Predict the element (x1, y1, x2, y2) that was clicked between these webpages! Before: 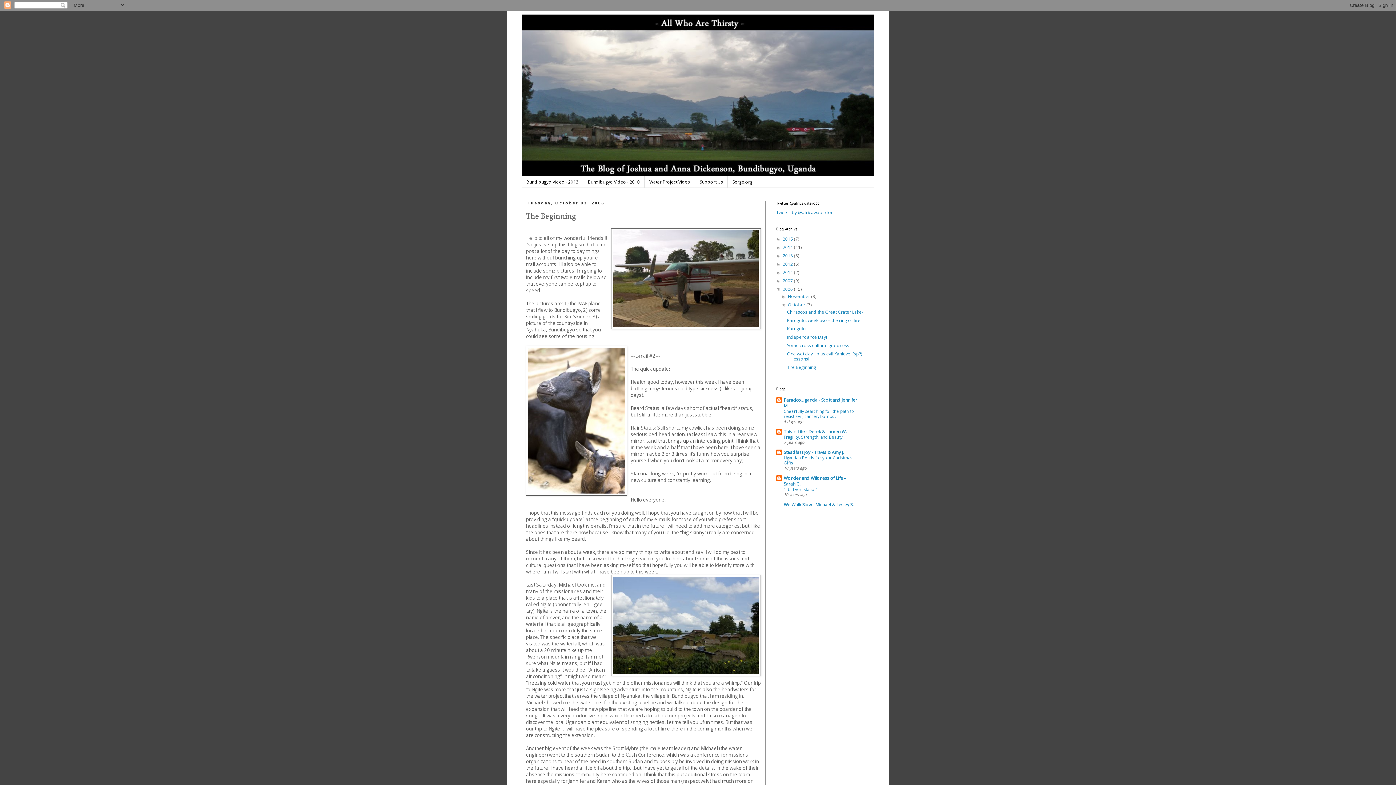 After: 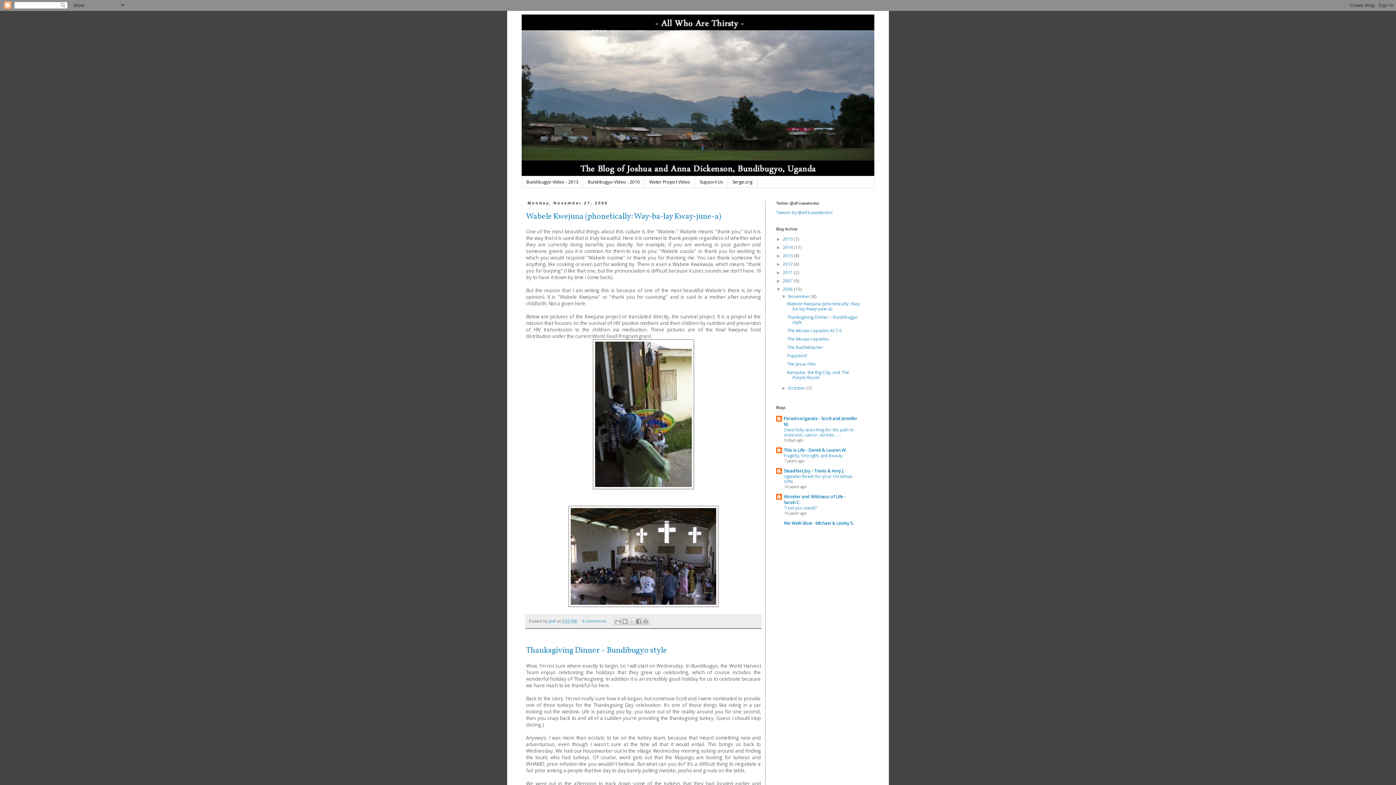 Action: bbox: (788, 293, 811, 299) label: November 